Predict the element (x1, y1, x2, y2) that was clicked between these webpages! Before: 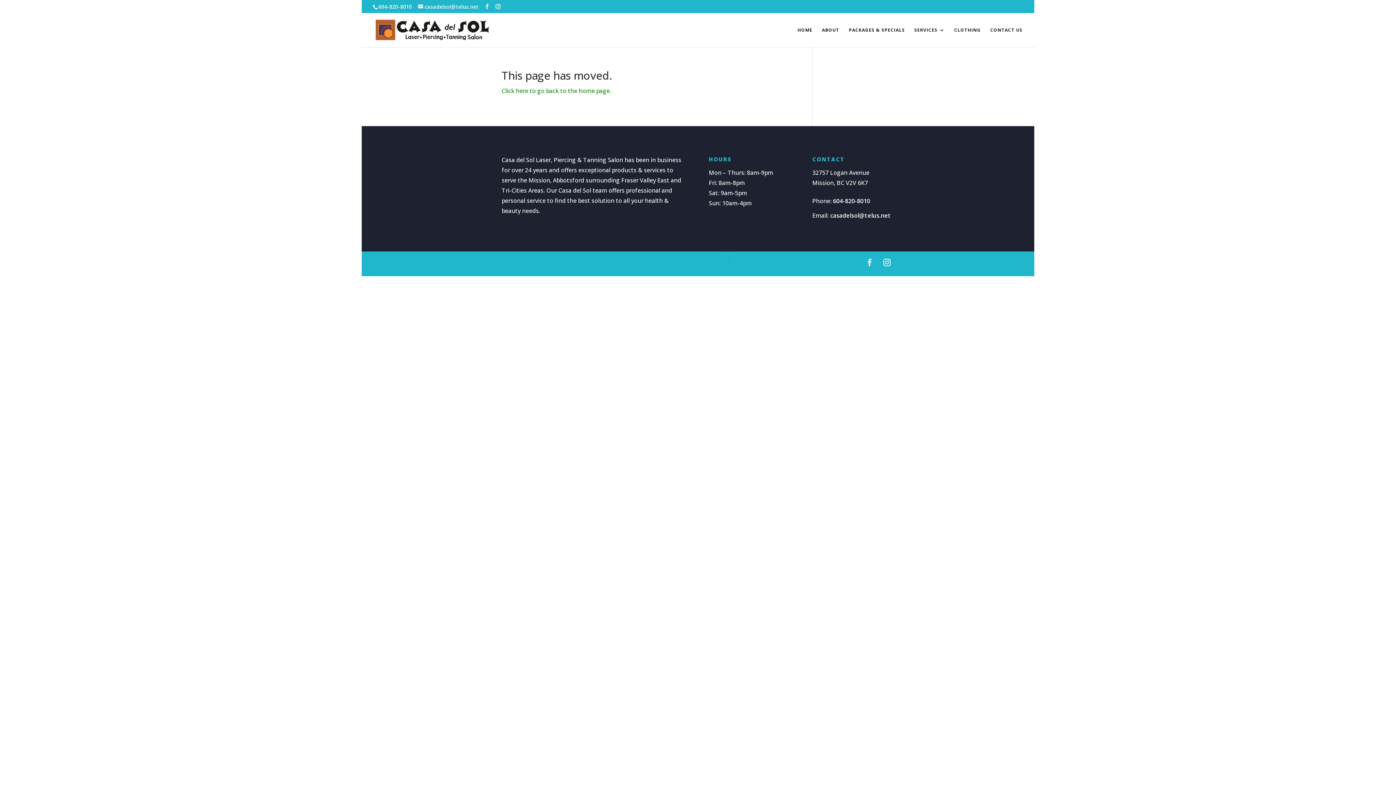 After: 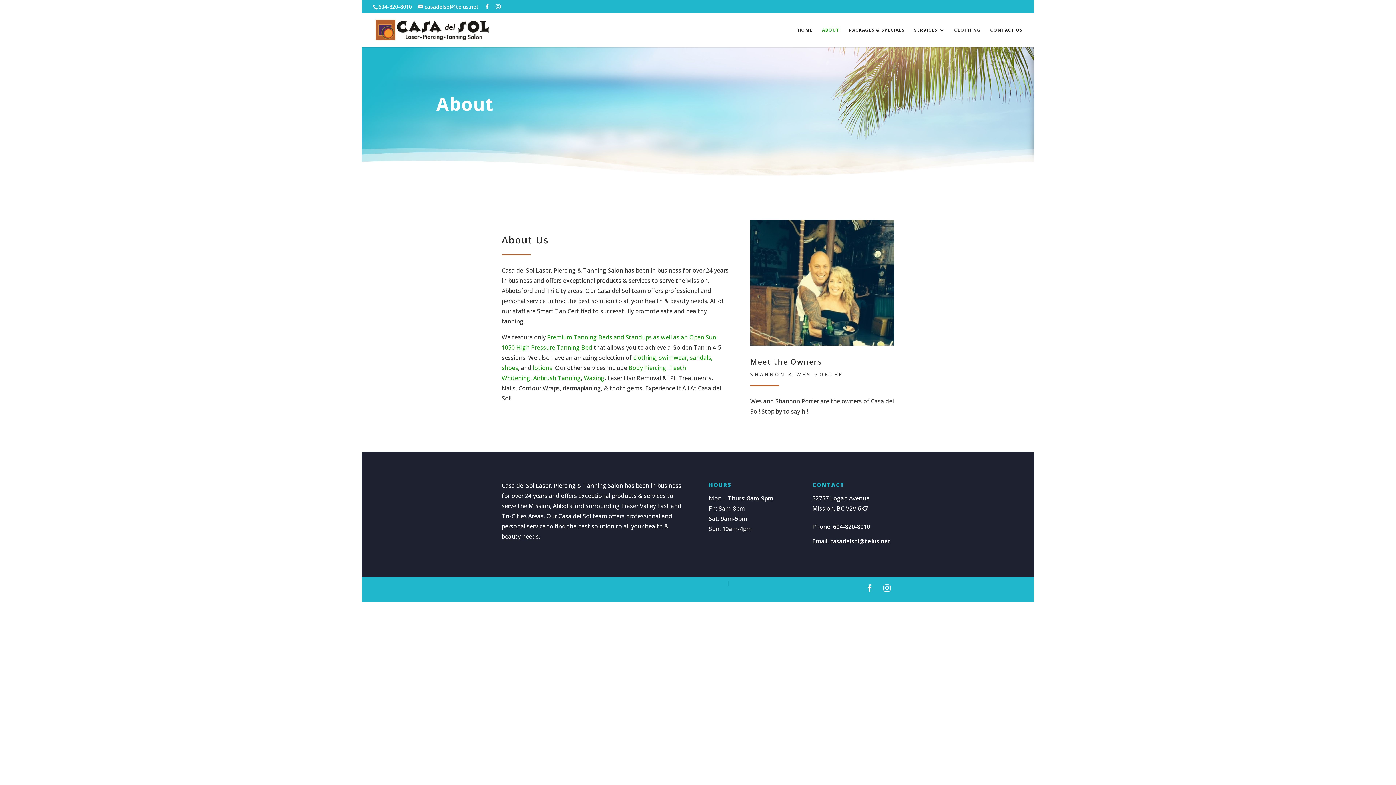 Action: bbox: (822, 27, 839, 47) label: ABOUT